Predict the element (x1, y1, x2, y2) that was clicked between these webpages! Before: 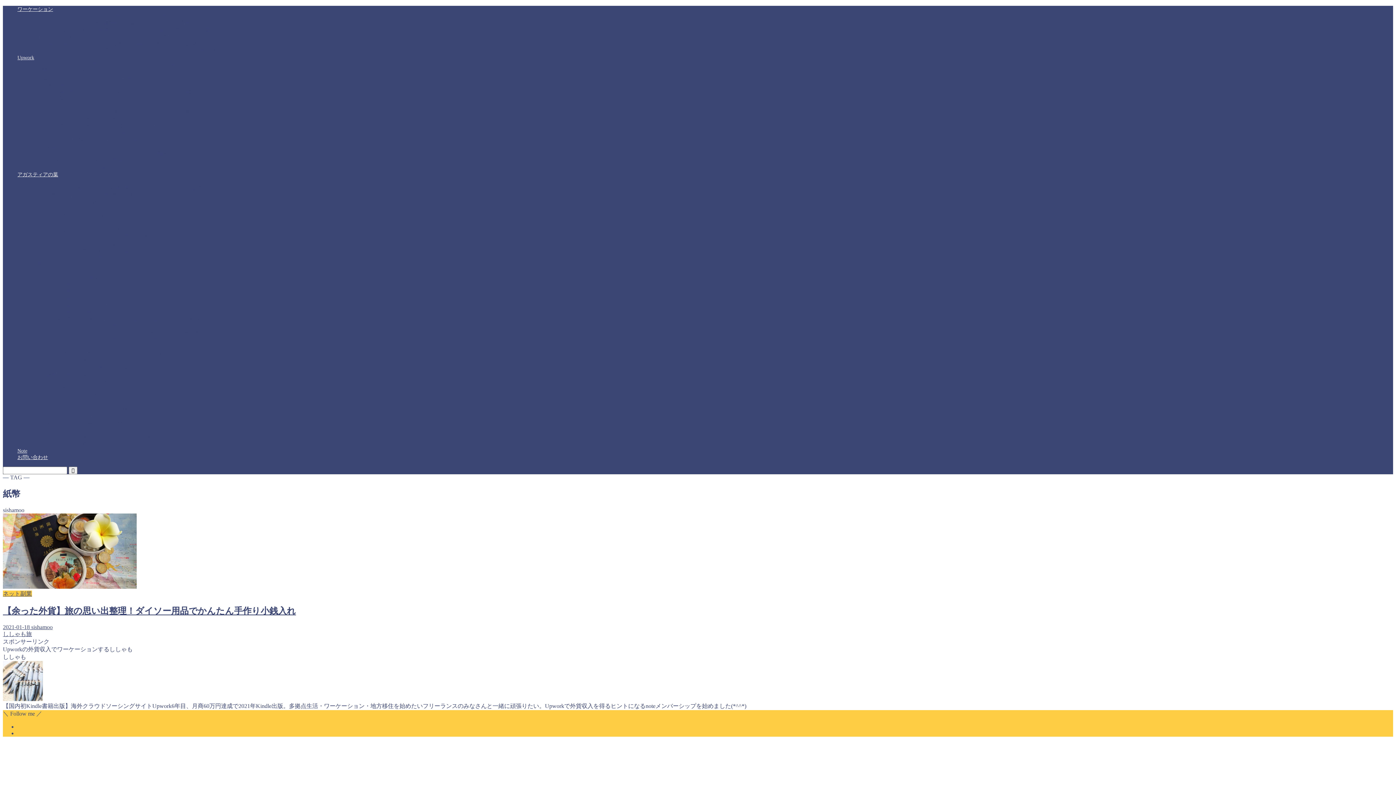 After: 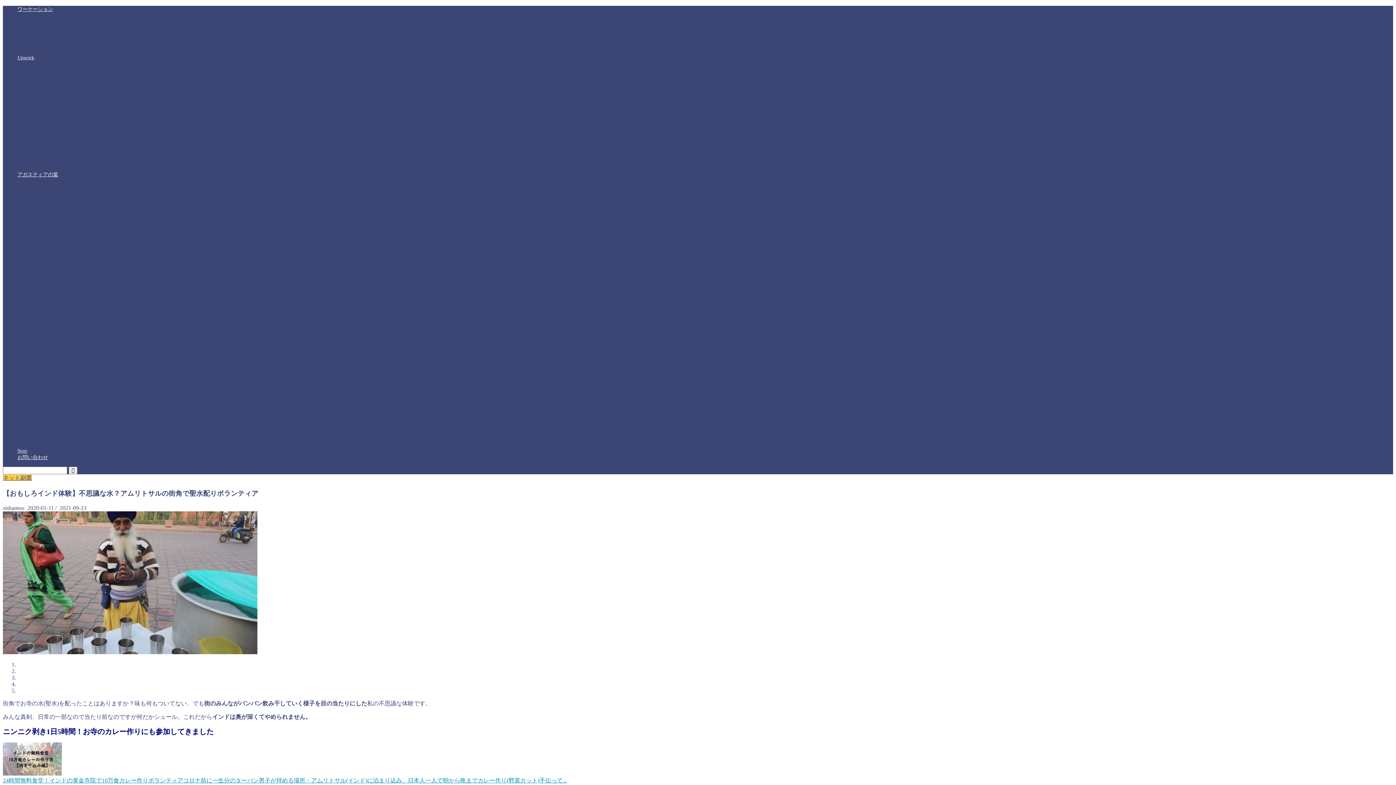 Action: bbox: (46, 241, 153, 246) label: 【アムリトサル】街角で聖水配りボランティア